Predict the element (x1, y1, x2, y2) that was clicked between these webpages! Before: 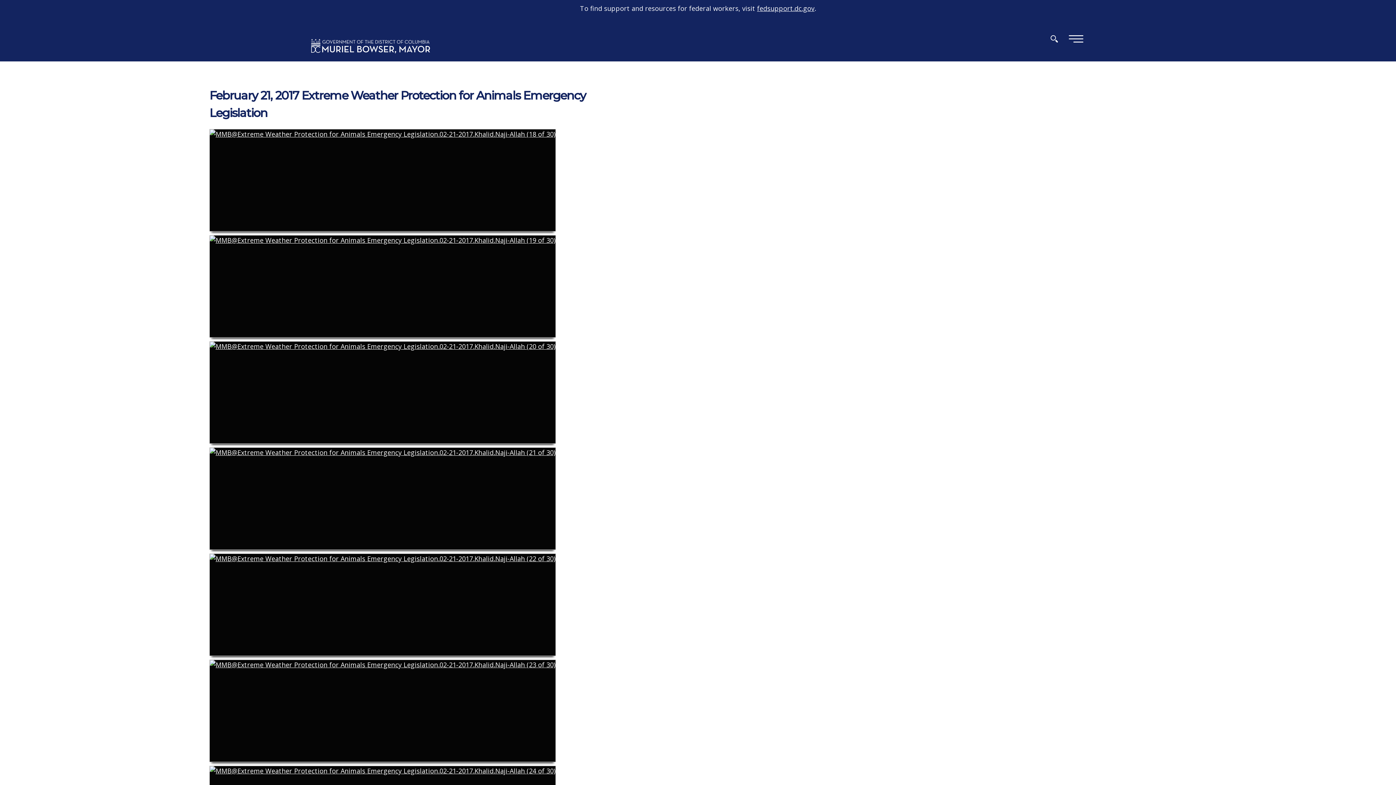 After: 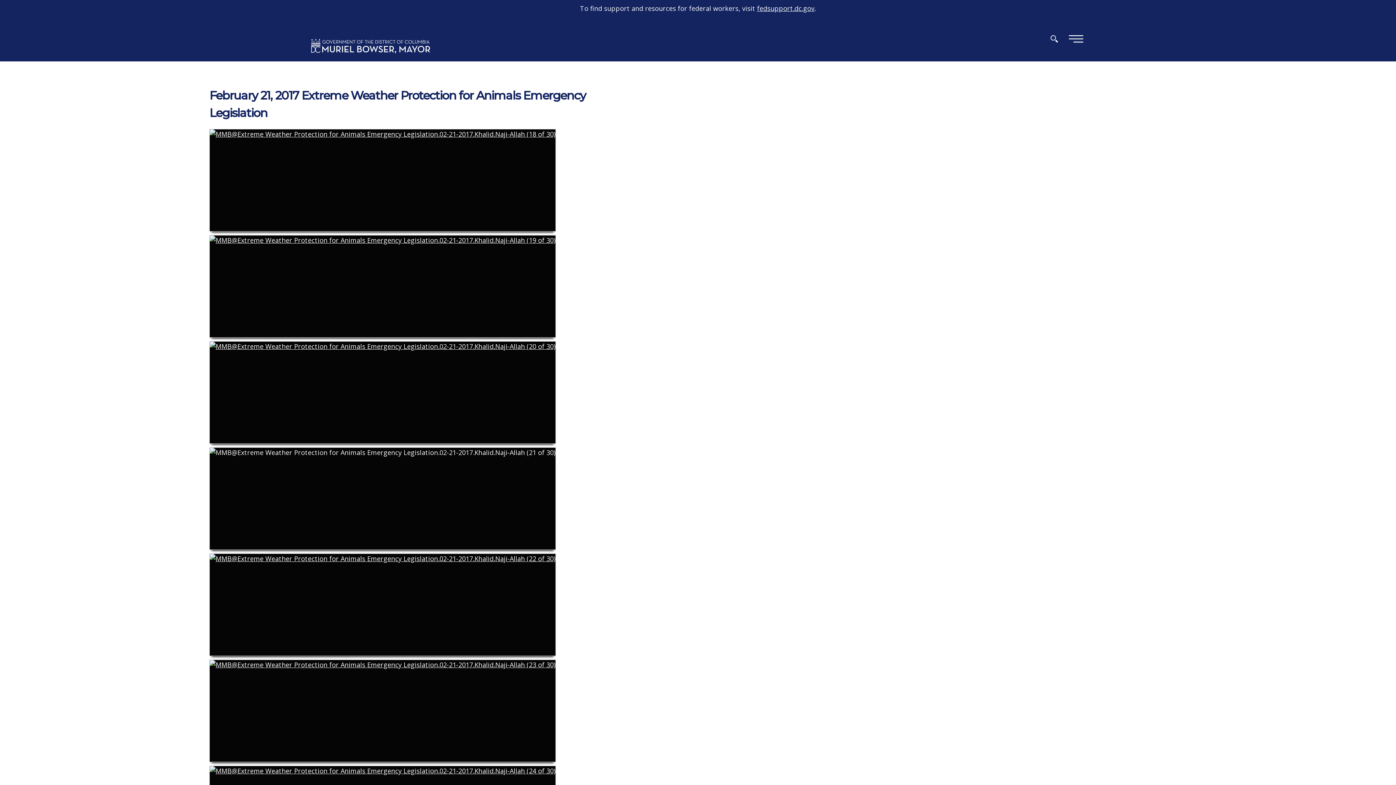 Action: bbox: (209, 448, 555, 456)